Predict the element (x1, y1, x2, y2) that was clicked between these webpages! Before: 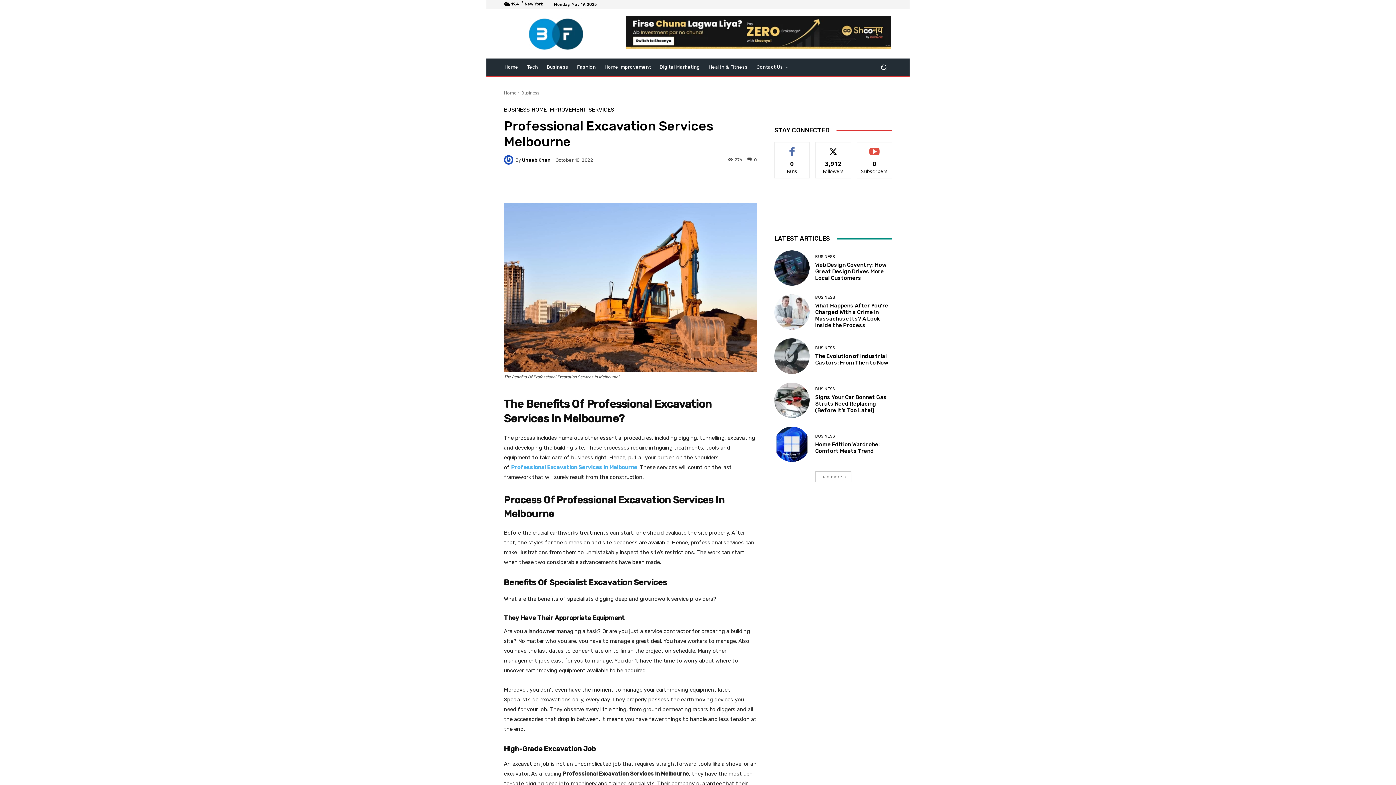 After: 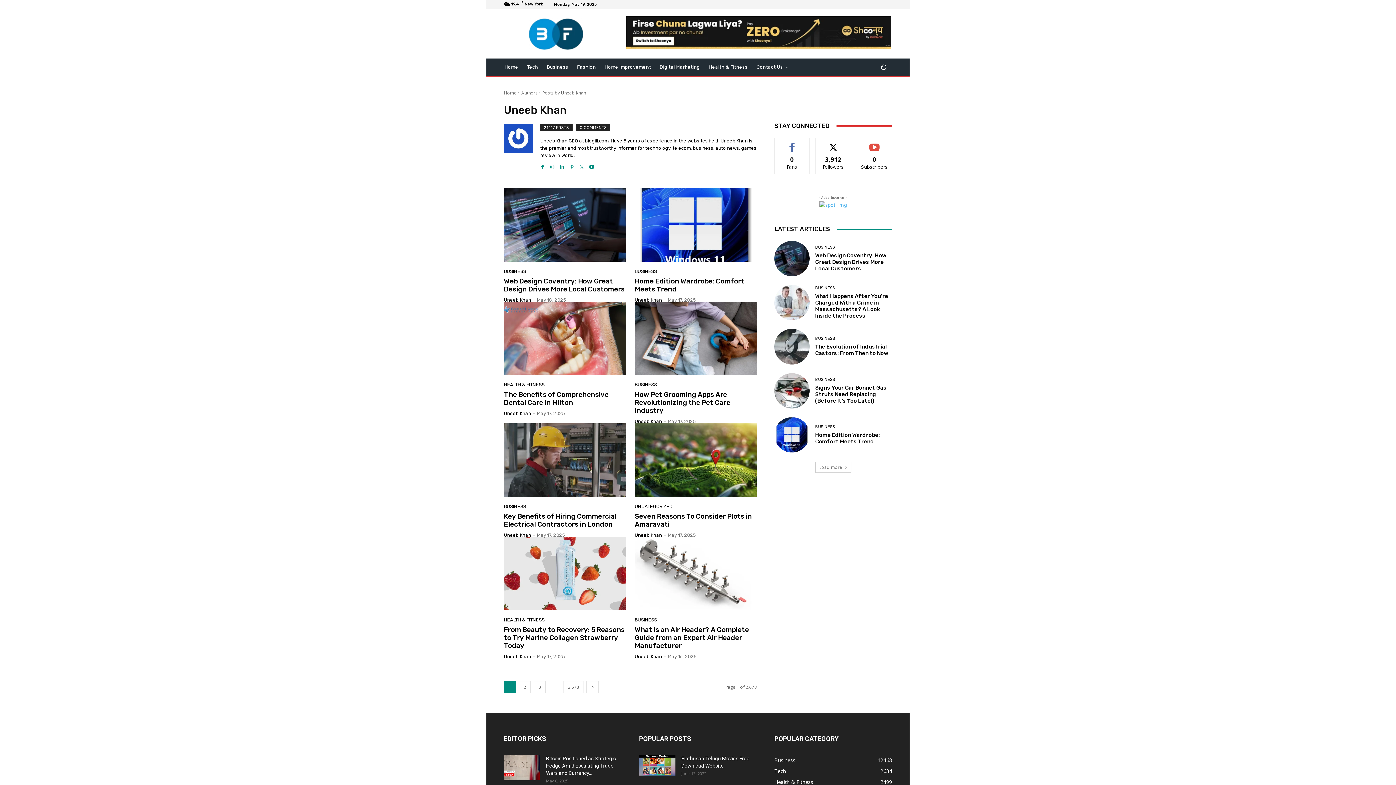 Action: bbox: (504, 155, 515, 164)